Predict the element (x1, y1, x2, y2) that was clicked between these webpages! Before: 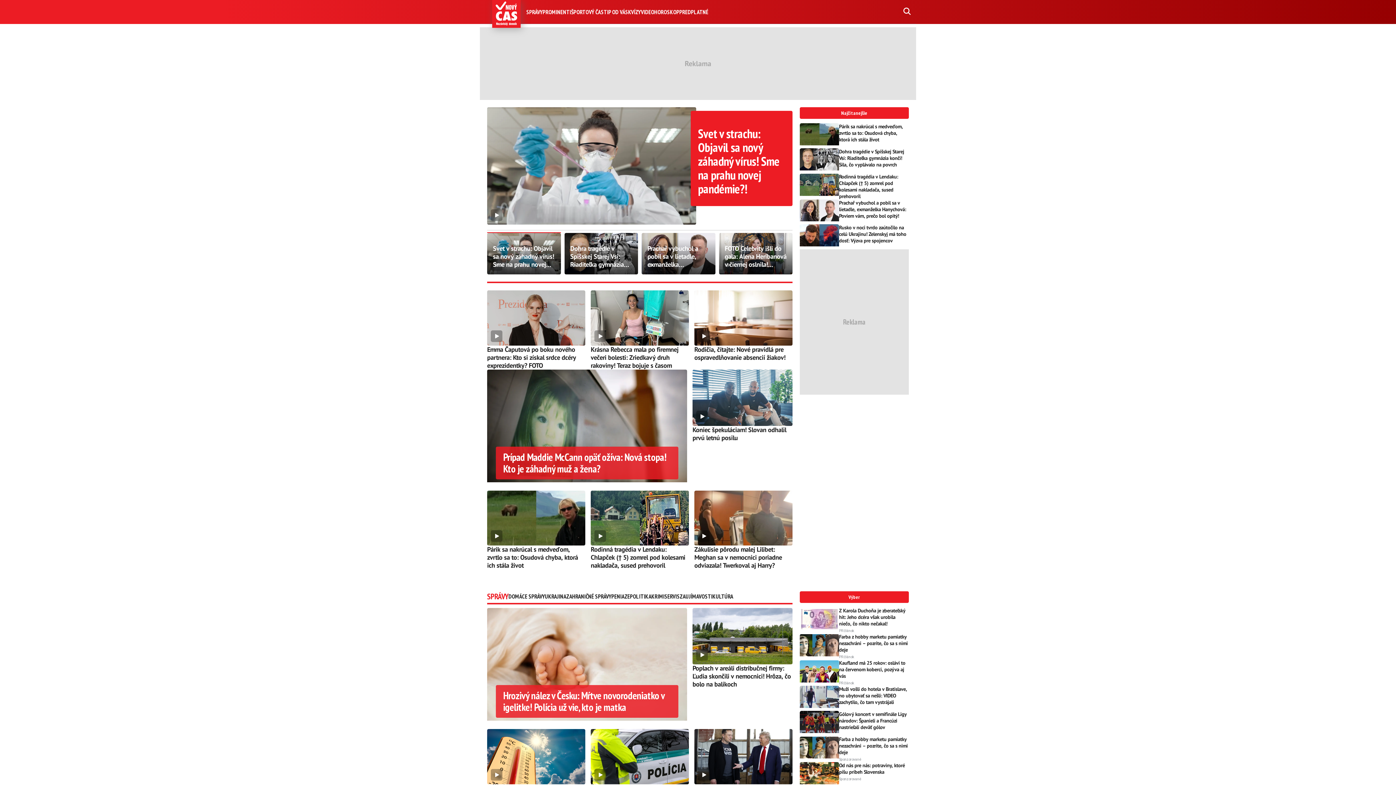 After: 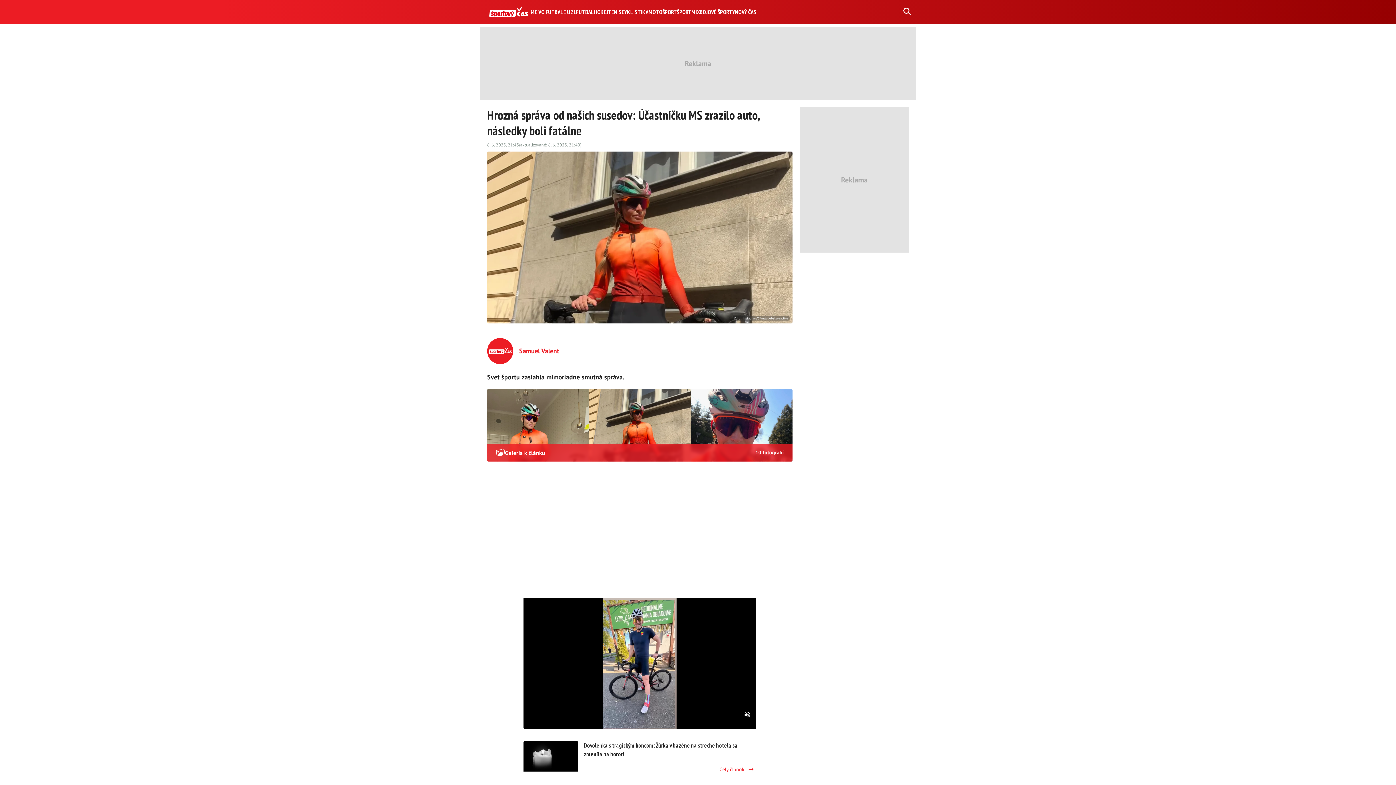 Action: label: Hrozná správa od našich susedov: Účastníčku MS zrazilo auto, následky boli fatálne bbox: (487, 687, 585, 711)